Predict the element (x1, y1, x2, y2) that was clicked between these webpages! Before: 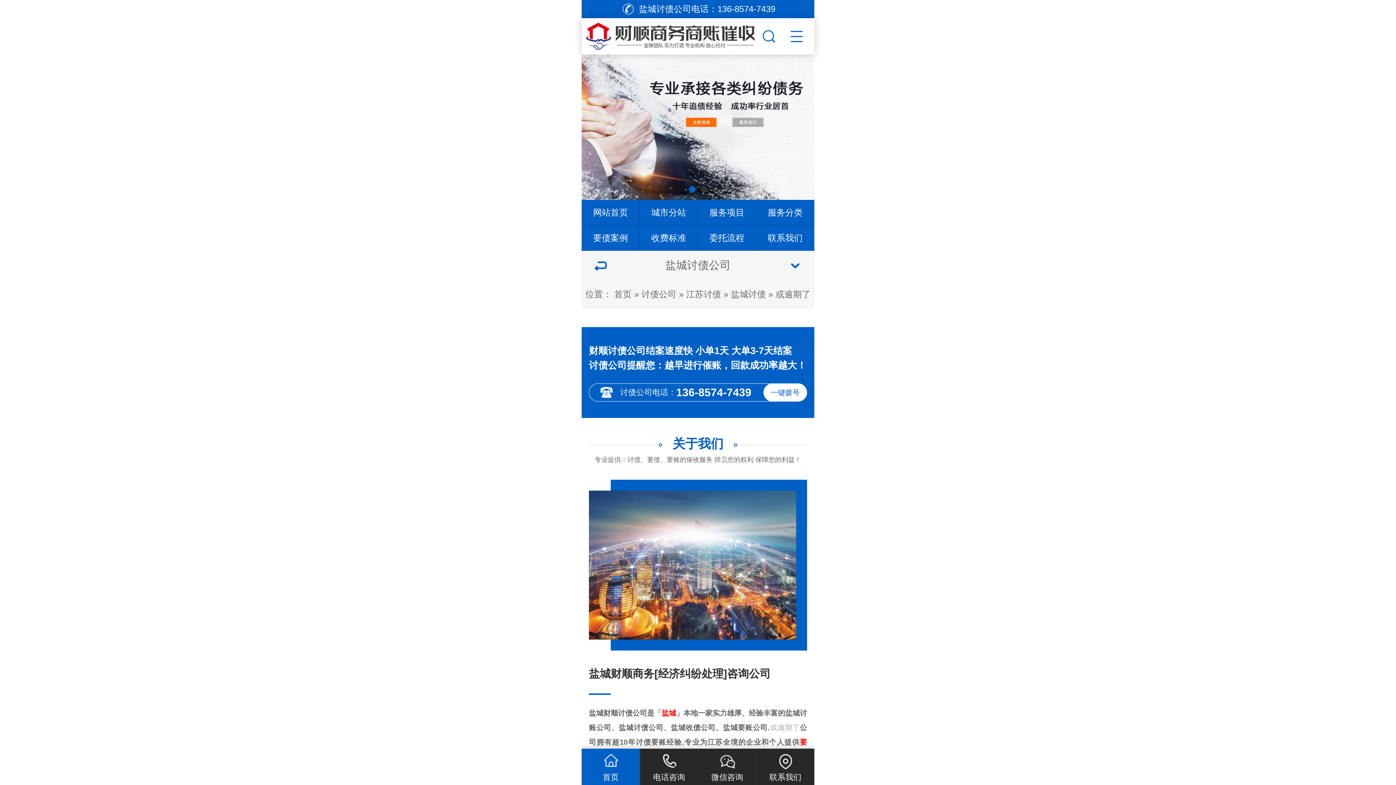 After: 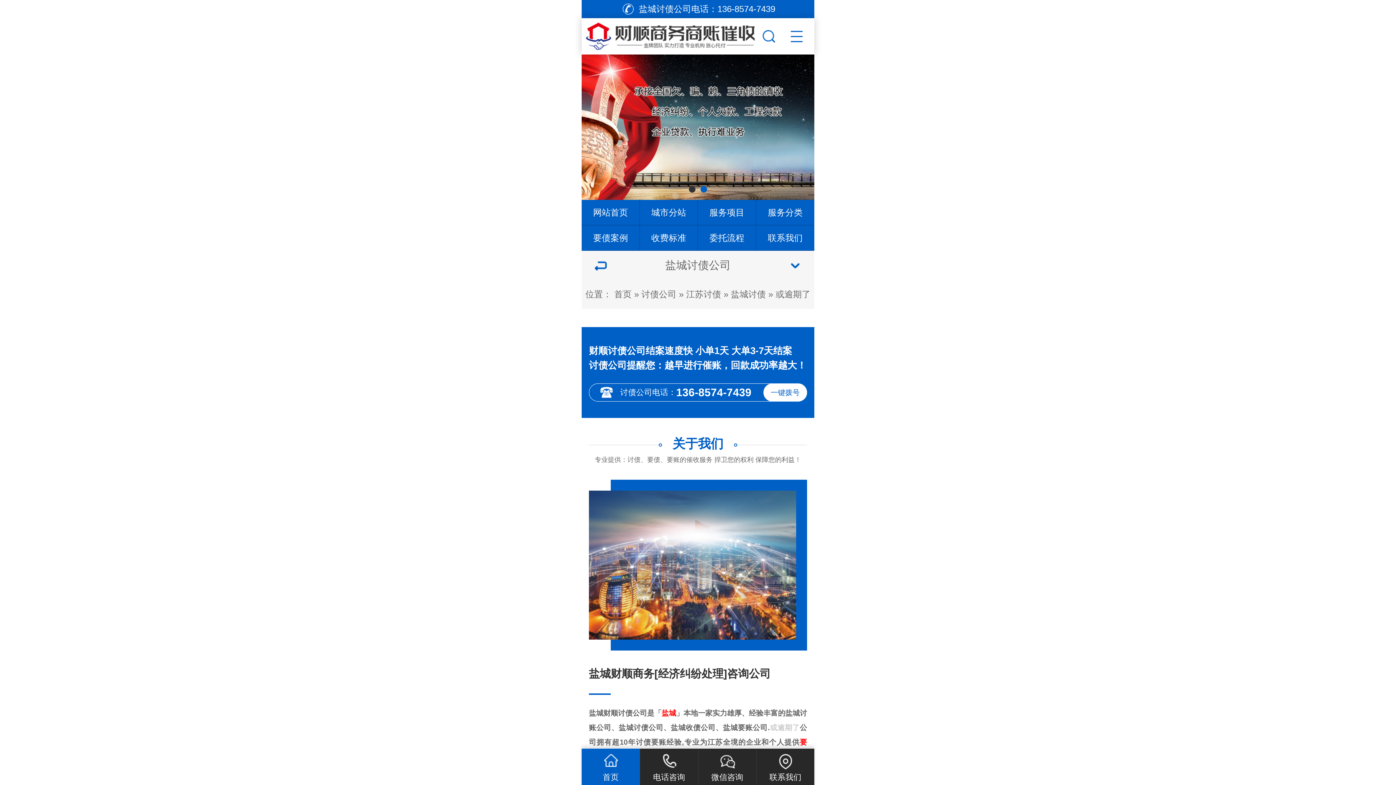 Action: bbox: (640, 749, 698, 792) label: 电话咨询